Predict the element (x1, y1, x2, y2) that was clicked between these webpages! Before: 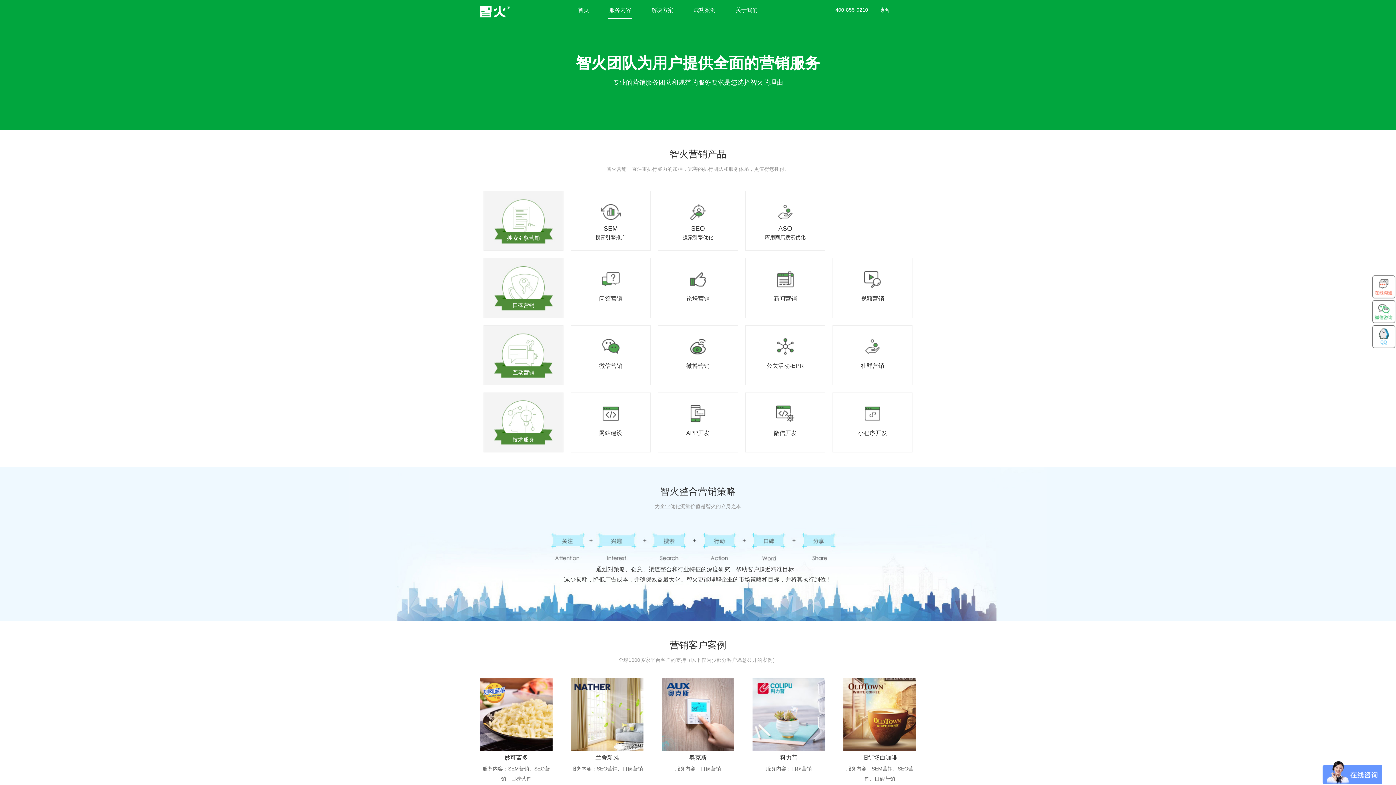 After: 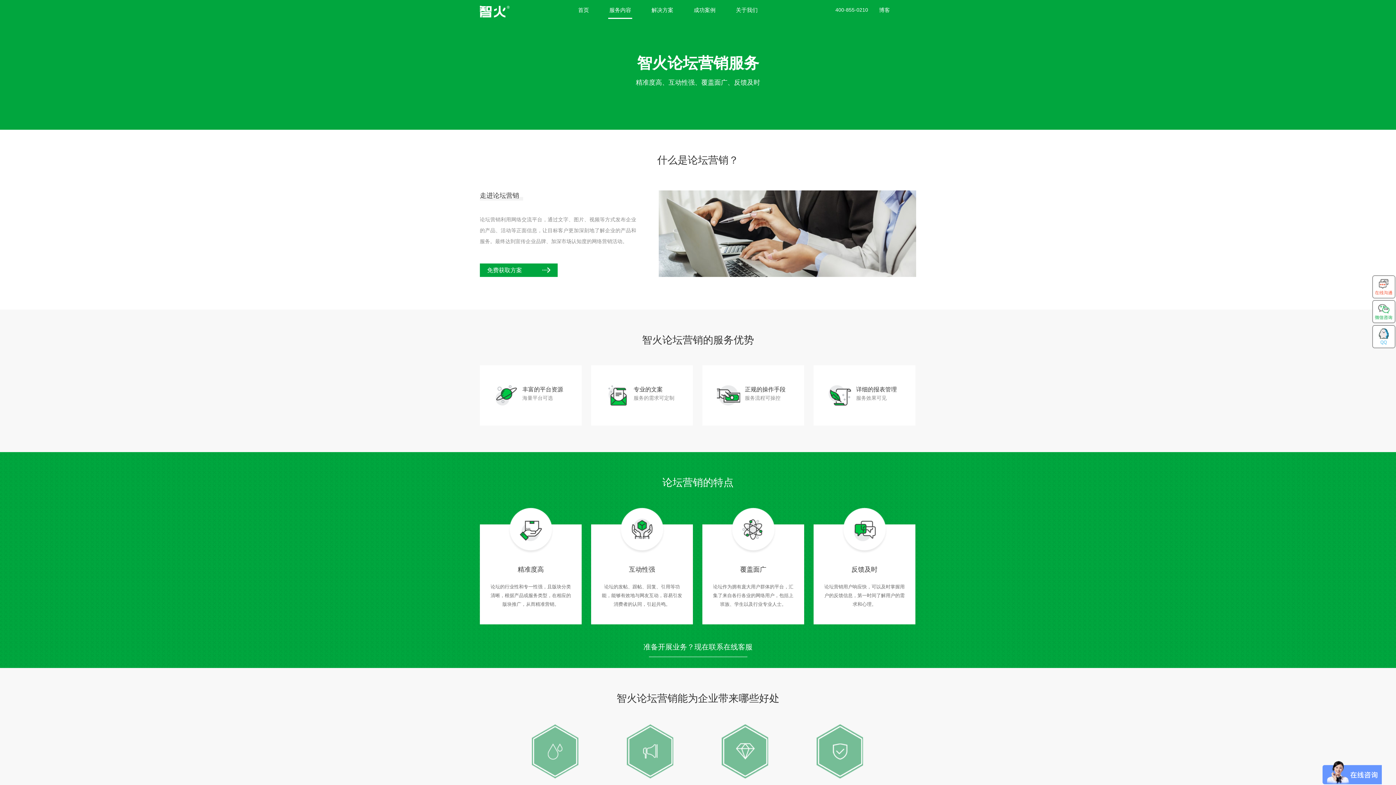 Action: bbox: (658, 269, 737, 290)